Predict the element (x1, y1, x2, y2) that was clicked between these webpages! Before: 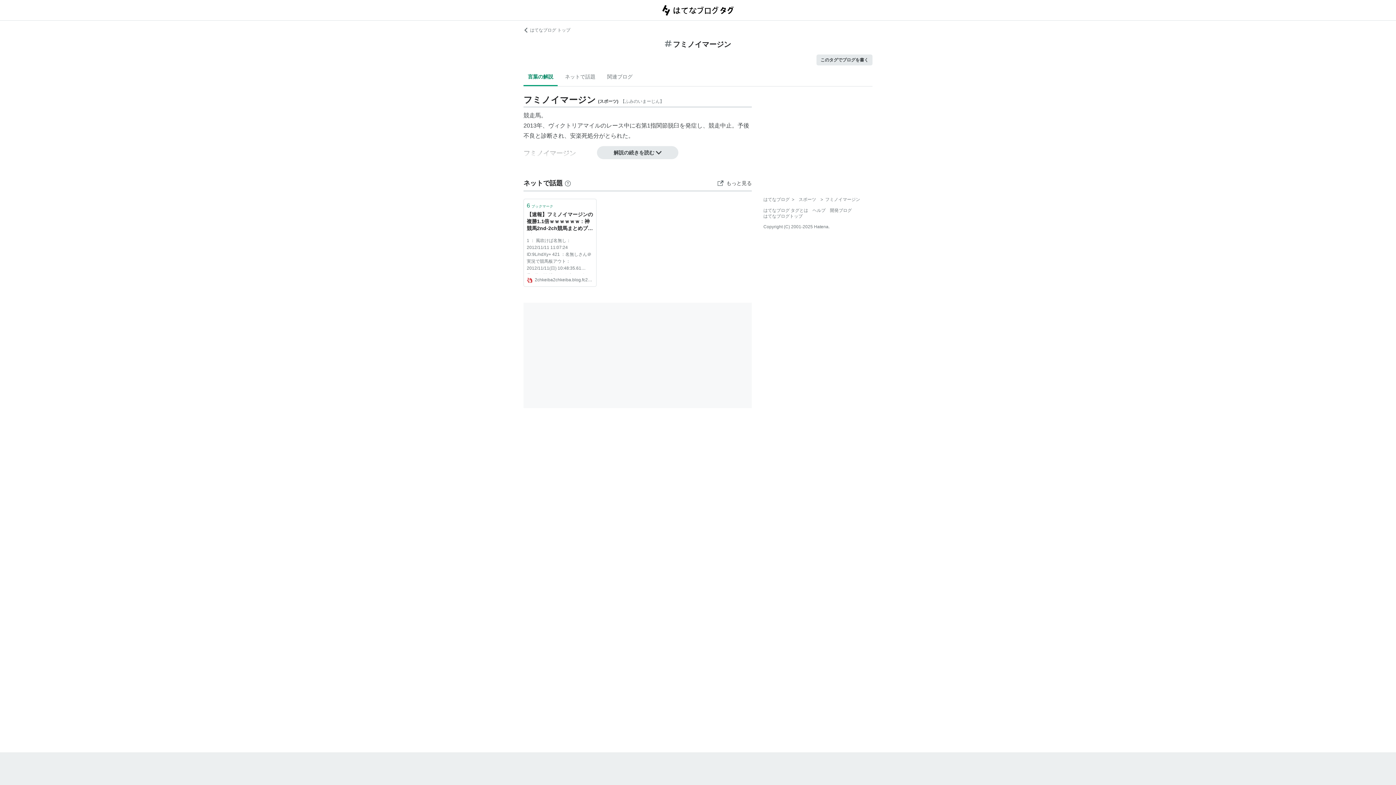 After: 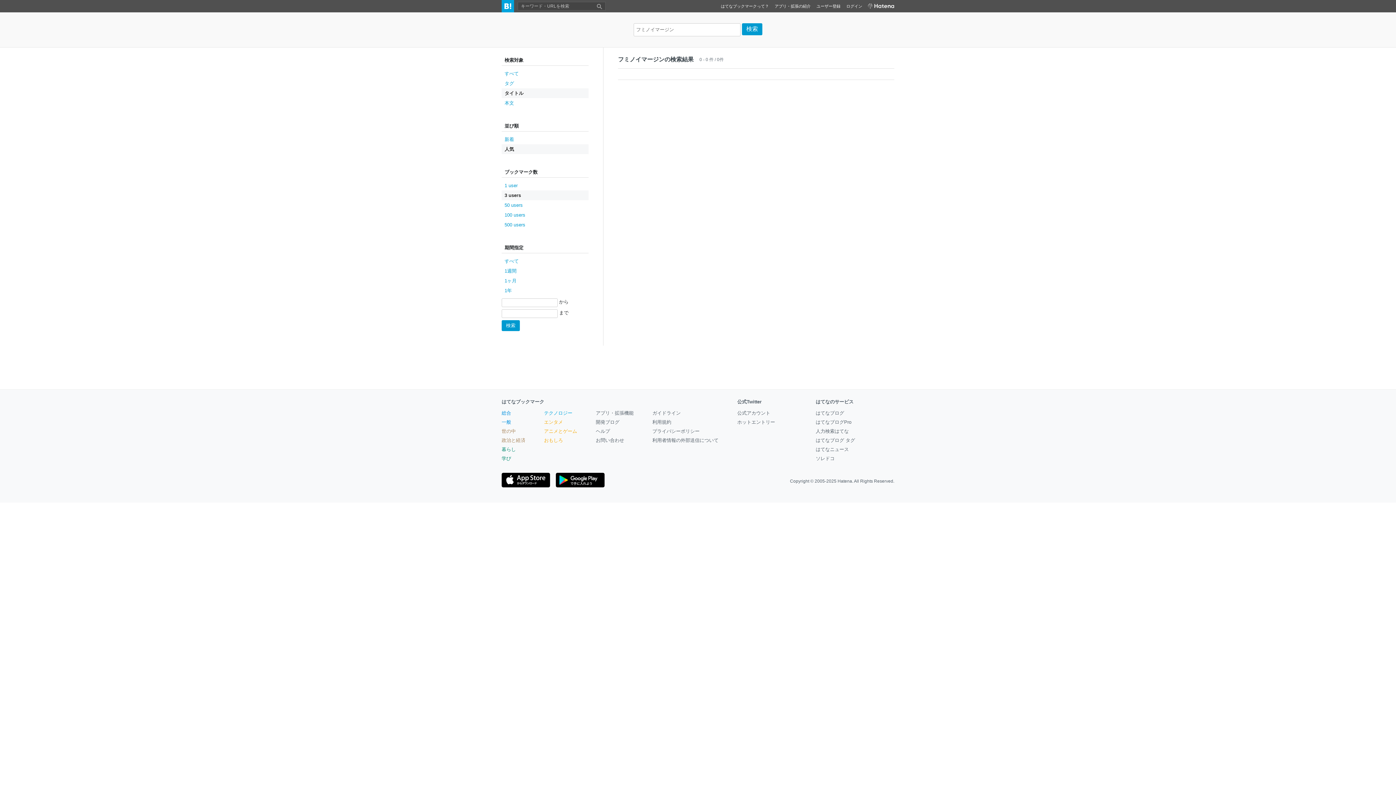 Action: bbox: (717, 179, 752, 187) label: もっと見る